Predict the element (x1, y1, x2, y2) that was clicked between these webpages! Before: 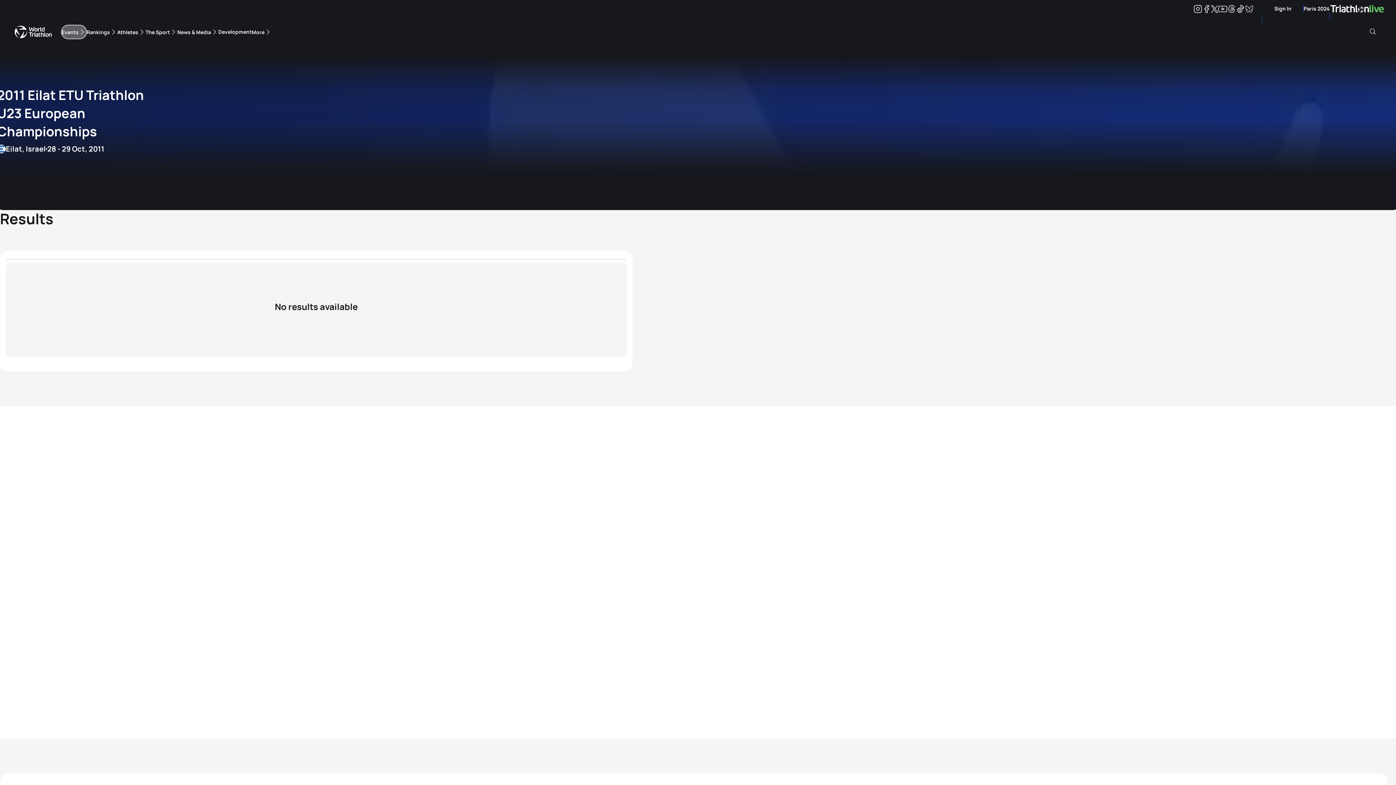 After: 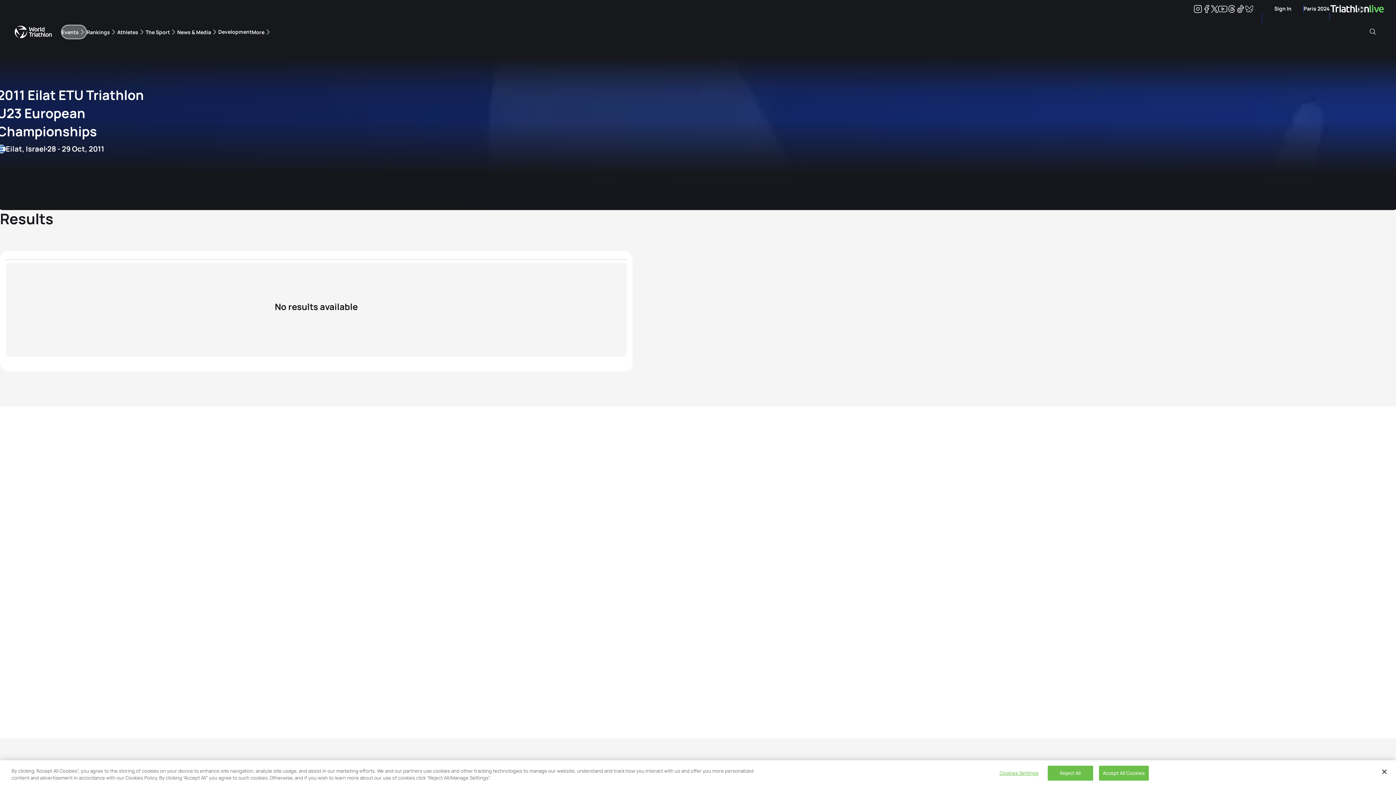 Action: bbox: (1211, 6, 1218, 12) label: Twitter